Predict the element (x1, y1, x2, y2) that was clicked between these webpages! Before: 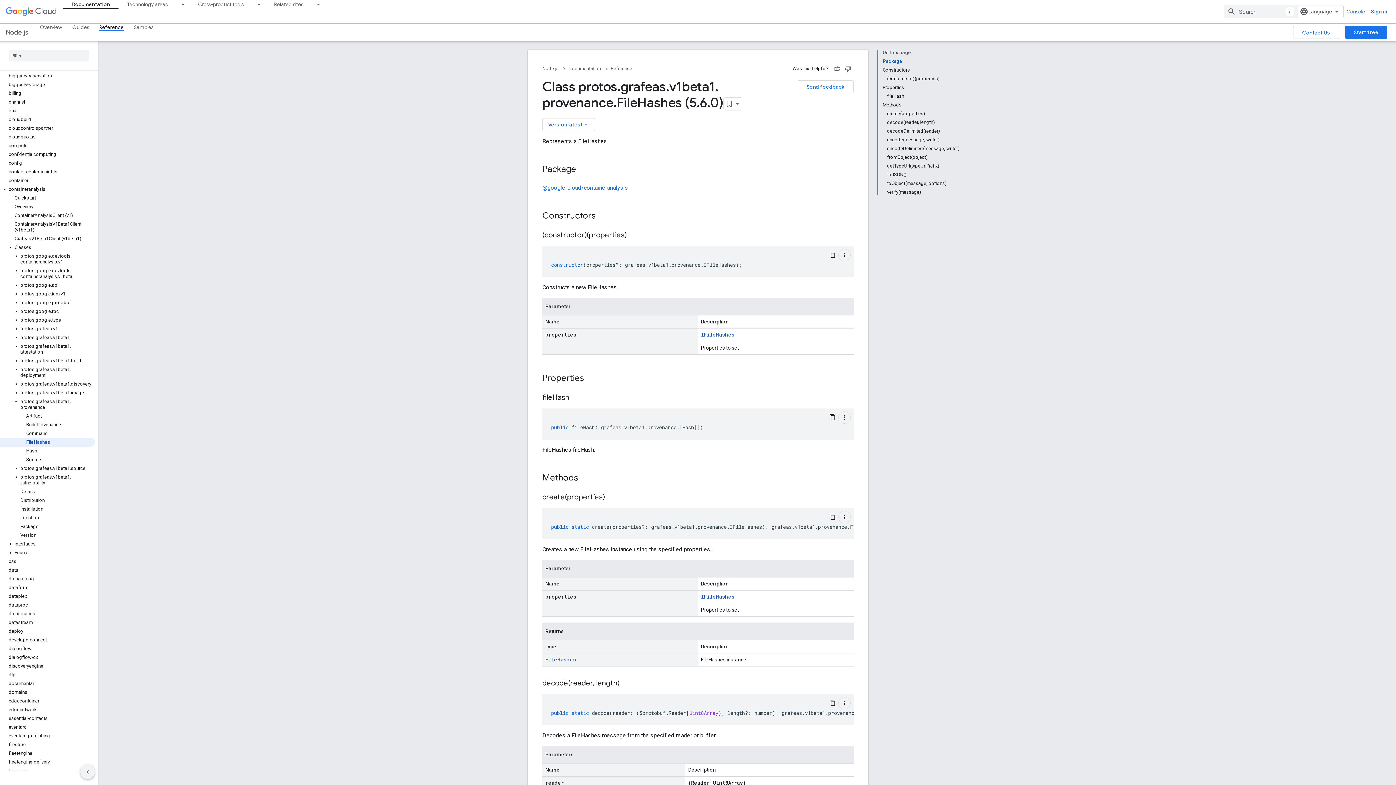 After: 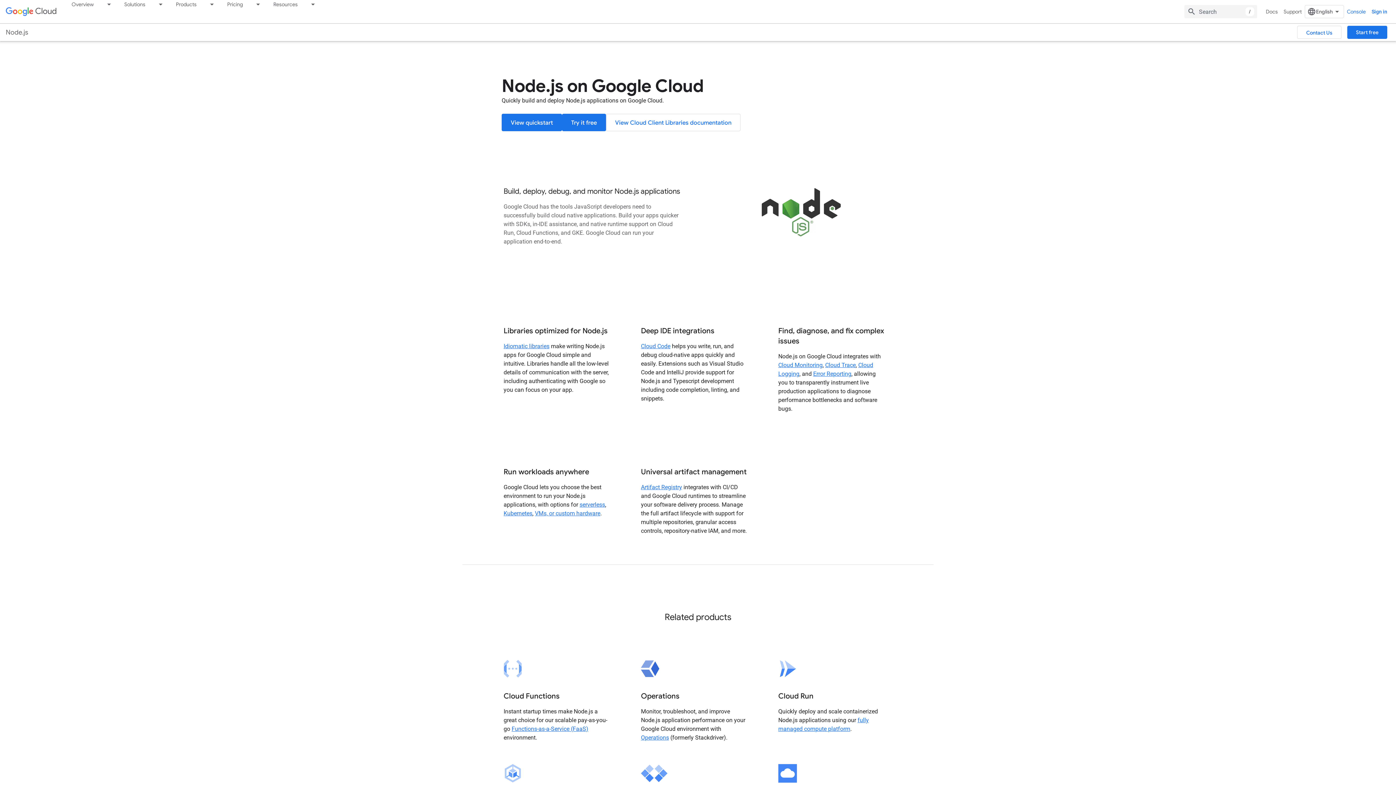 Action: bbox: (5, 28, 28, 36) label: Node.js